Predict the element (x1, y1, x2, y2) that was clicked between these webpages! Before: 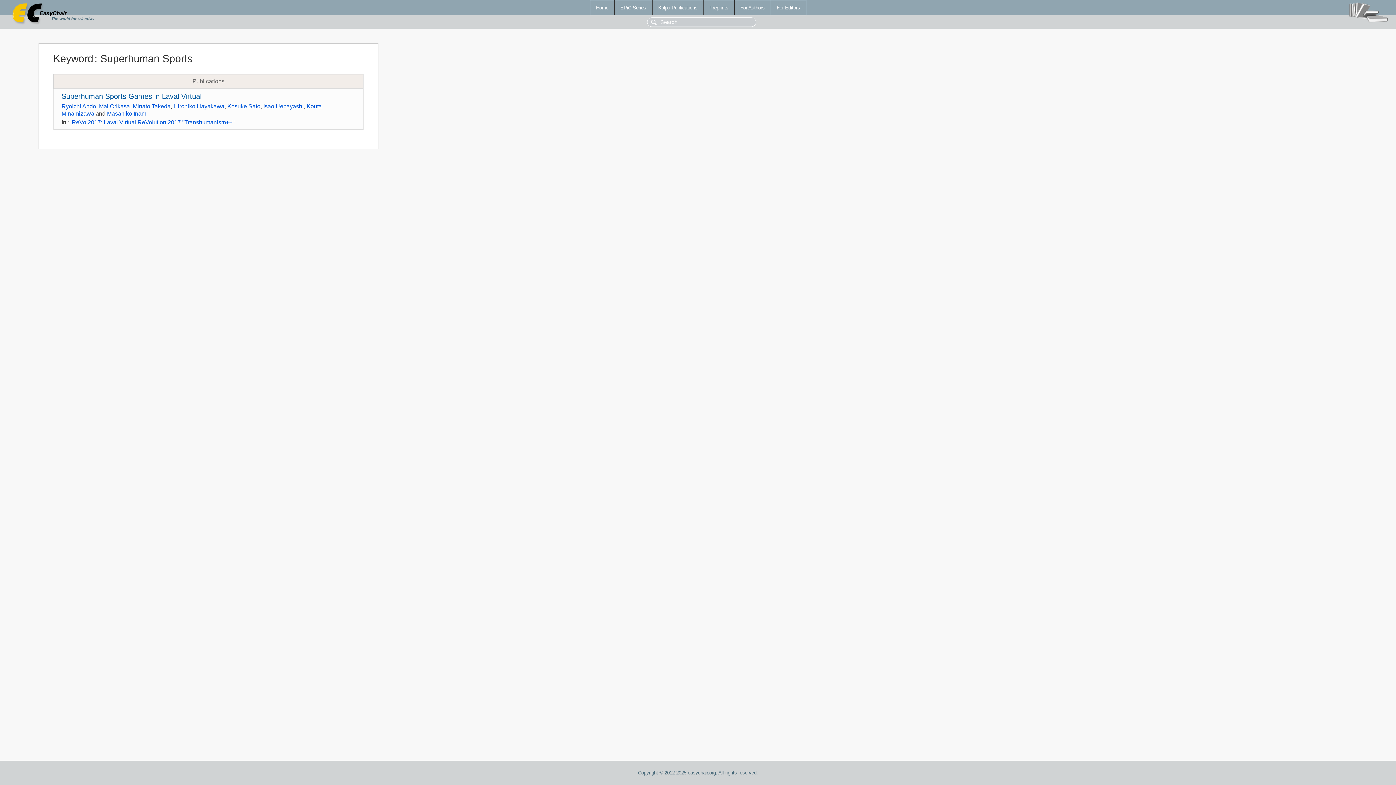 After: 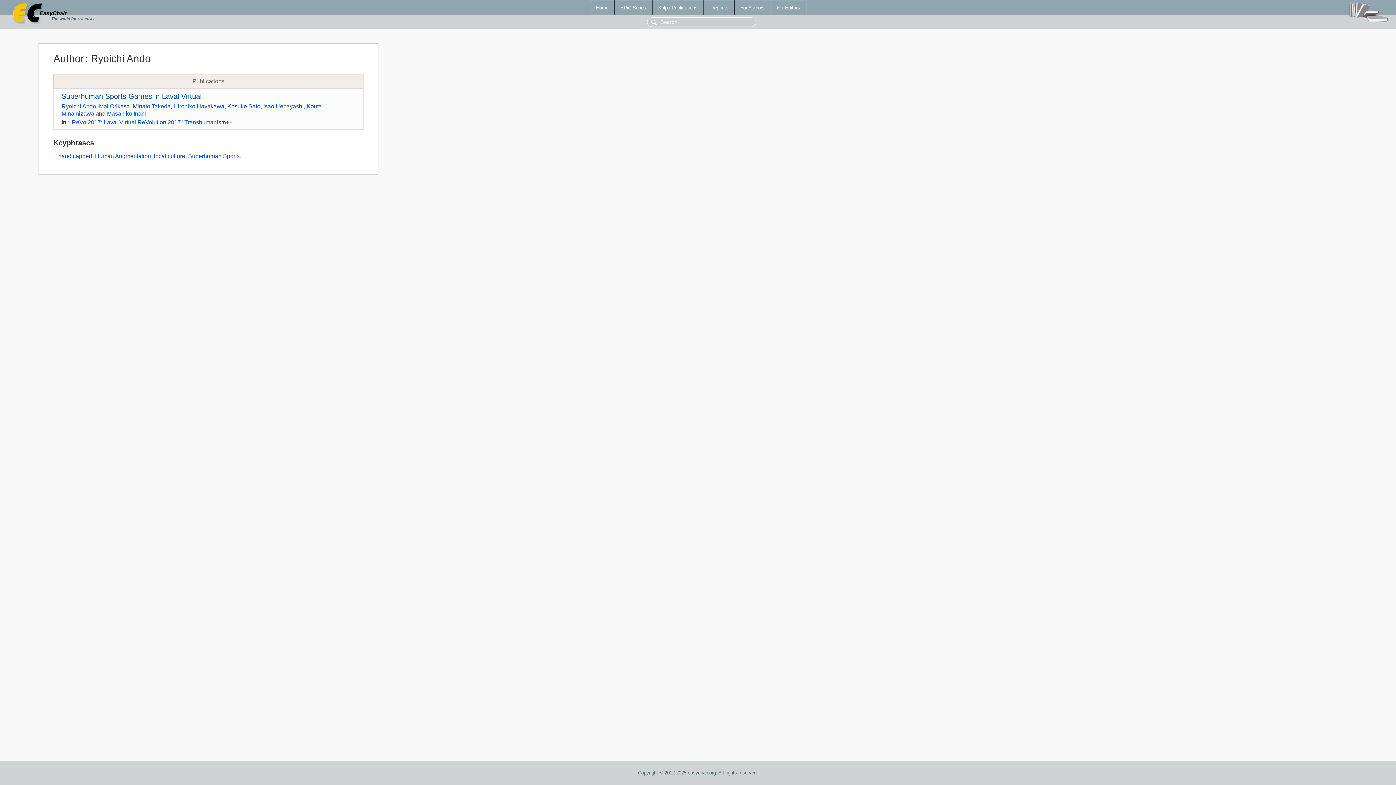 Action: bbox: (61, 103, 96, 109) label: Ryoichi Ando